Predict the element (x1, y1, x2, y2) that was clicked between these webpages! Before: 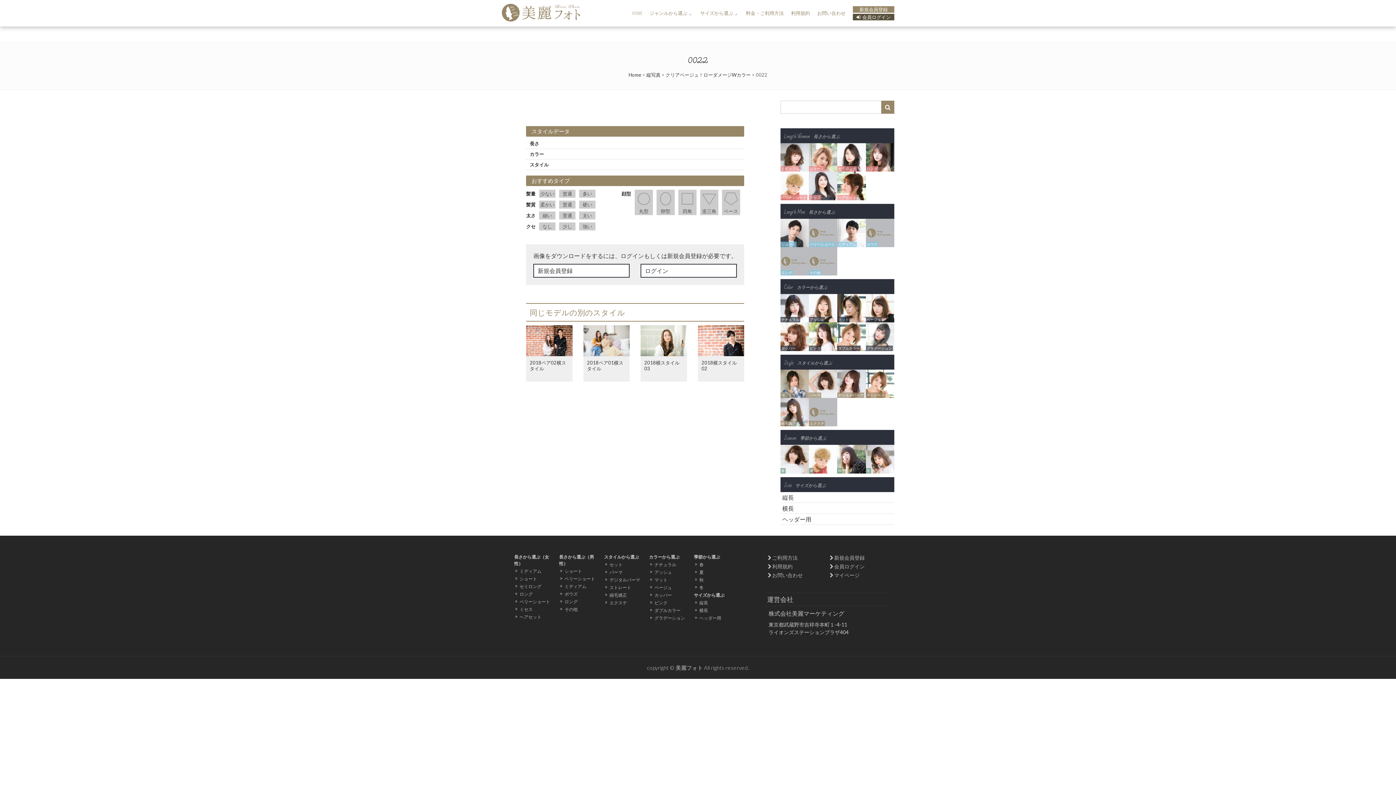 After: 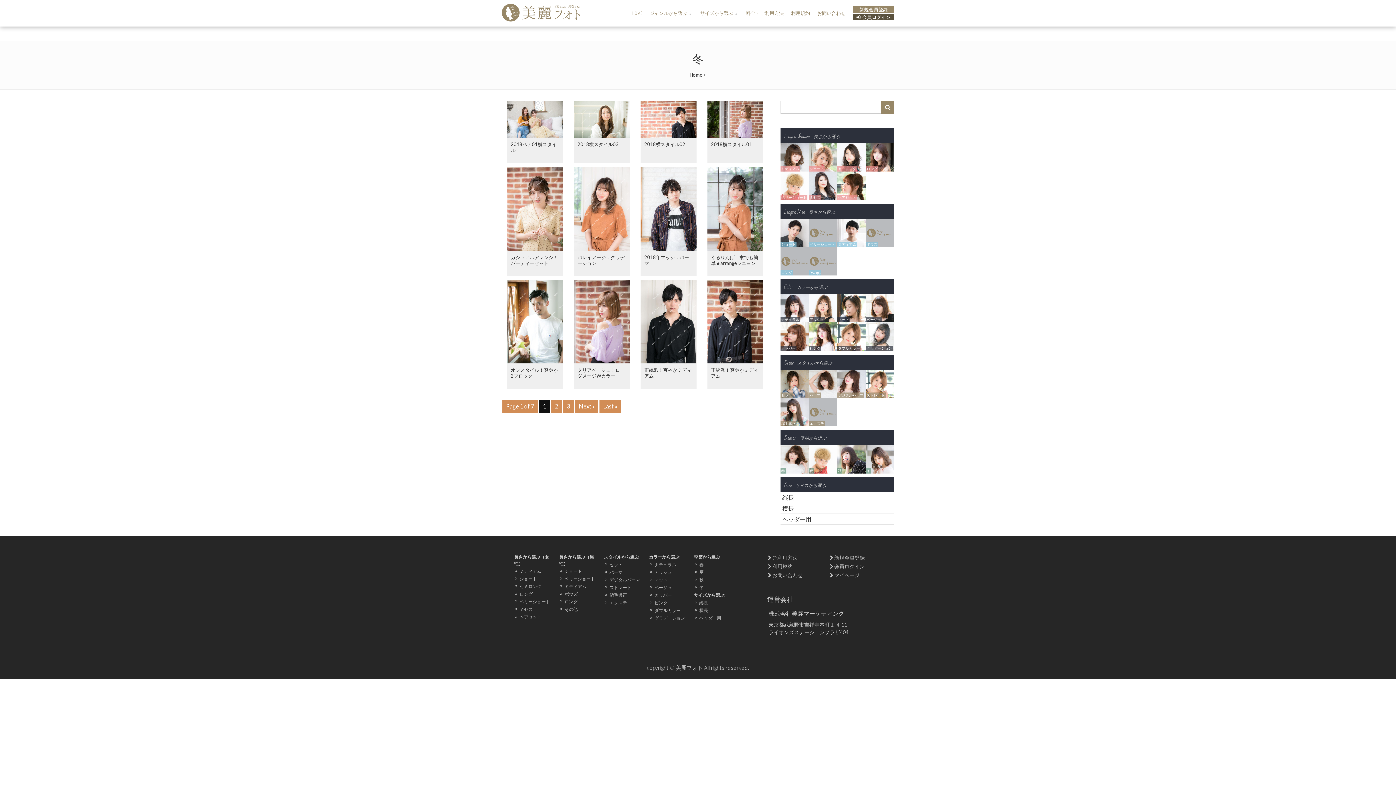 Action: bbox: (699, 584, 703, 590) label: 冬